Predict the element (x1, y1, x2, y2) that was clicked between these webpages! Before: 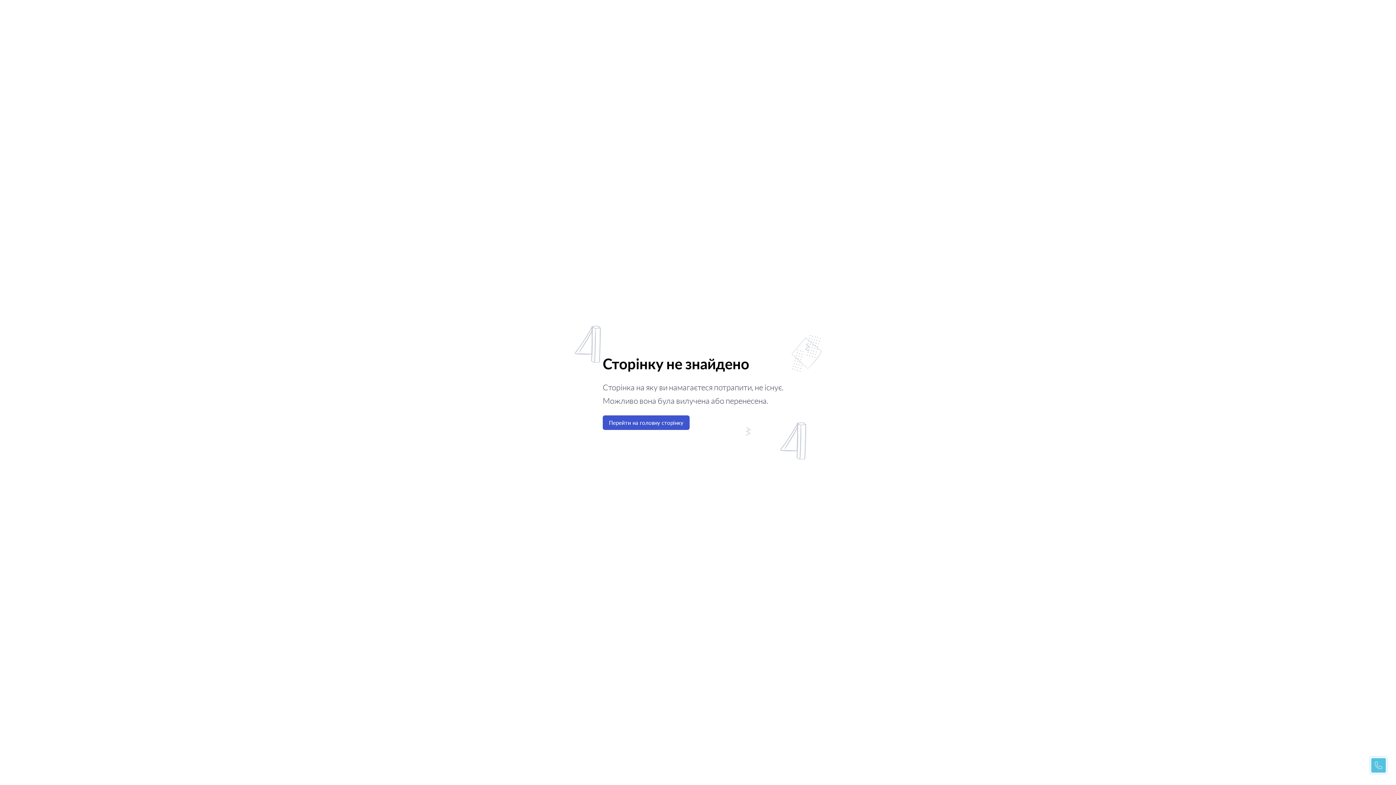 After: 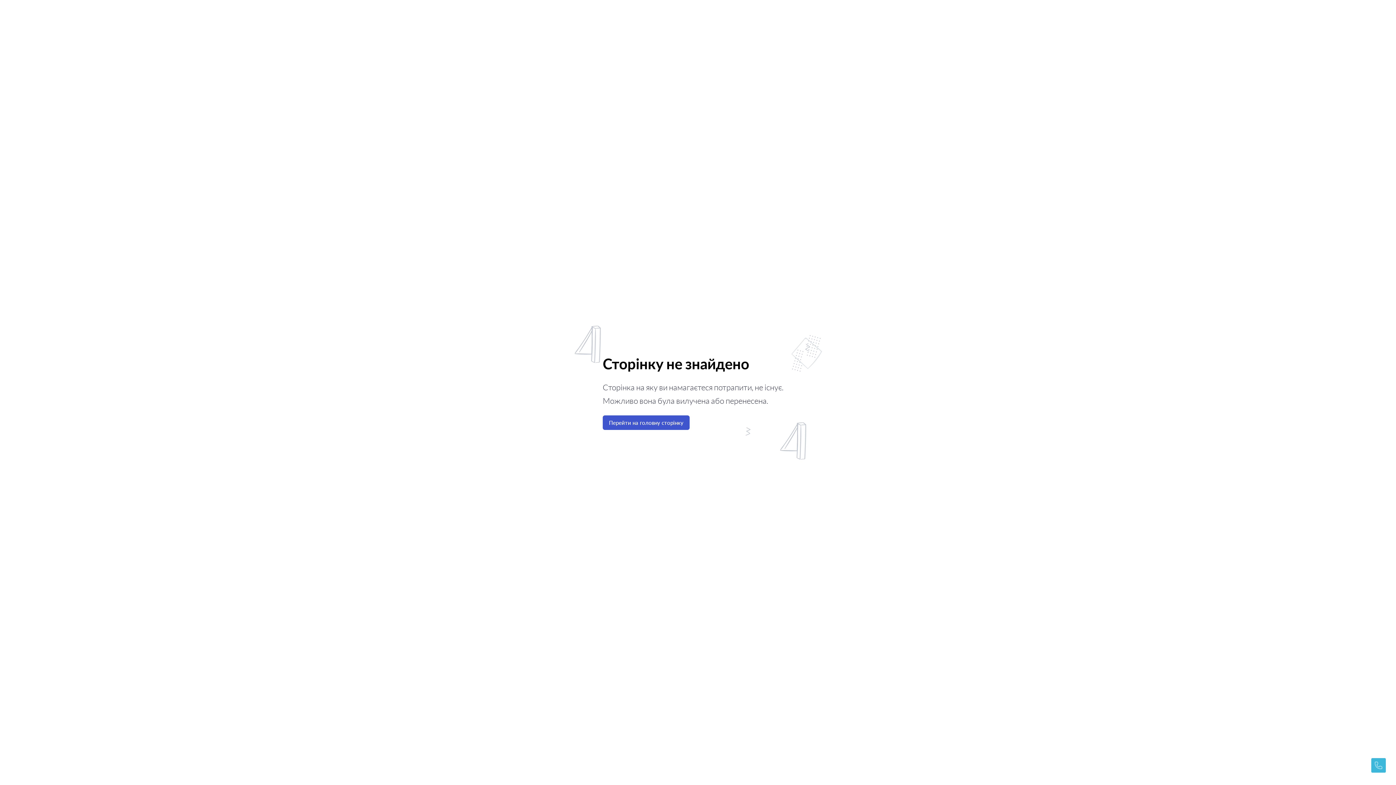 Action: bbox: (1371, 758, 1386, 773)